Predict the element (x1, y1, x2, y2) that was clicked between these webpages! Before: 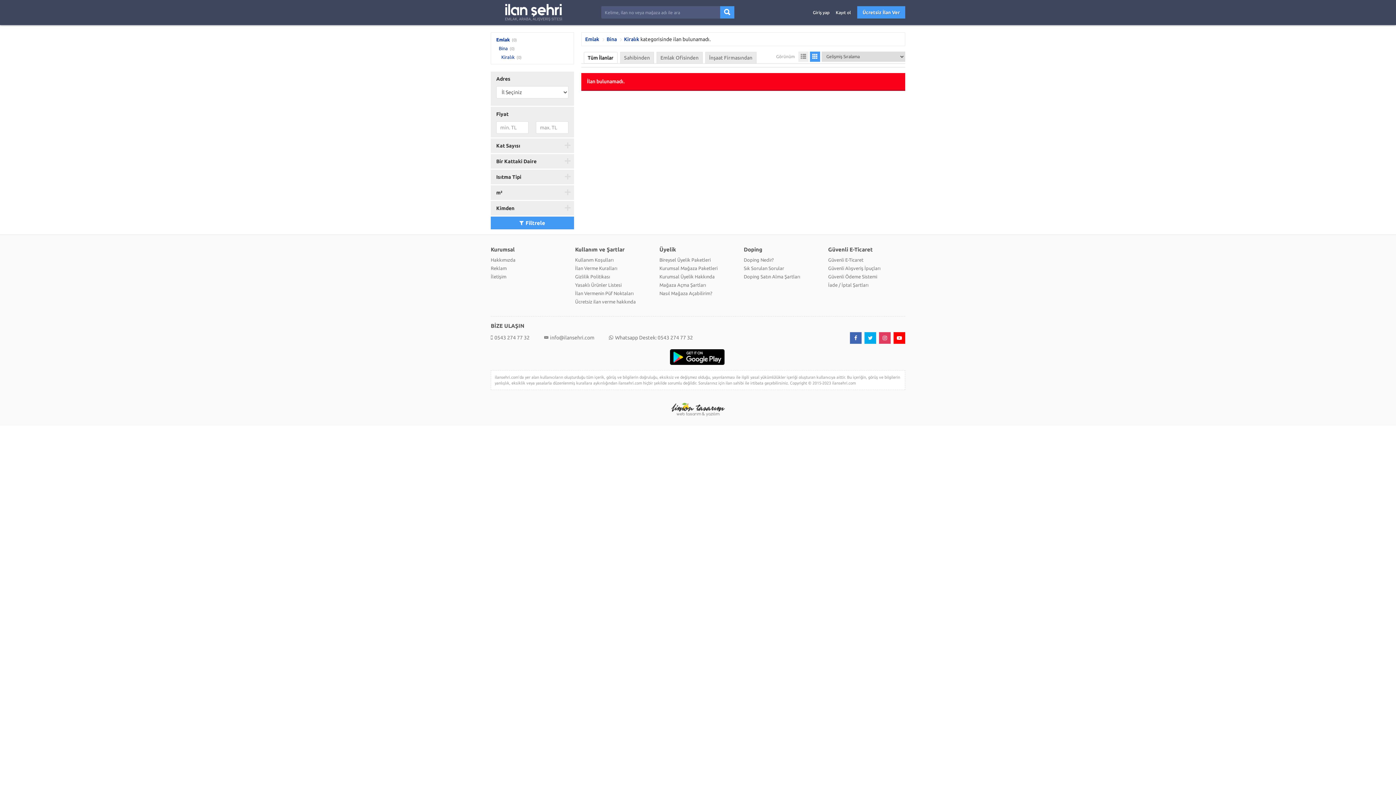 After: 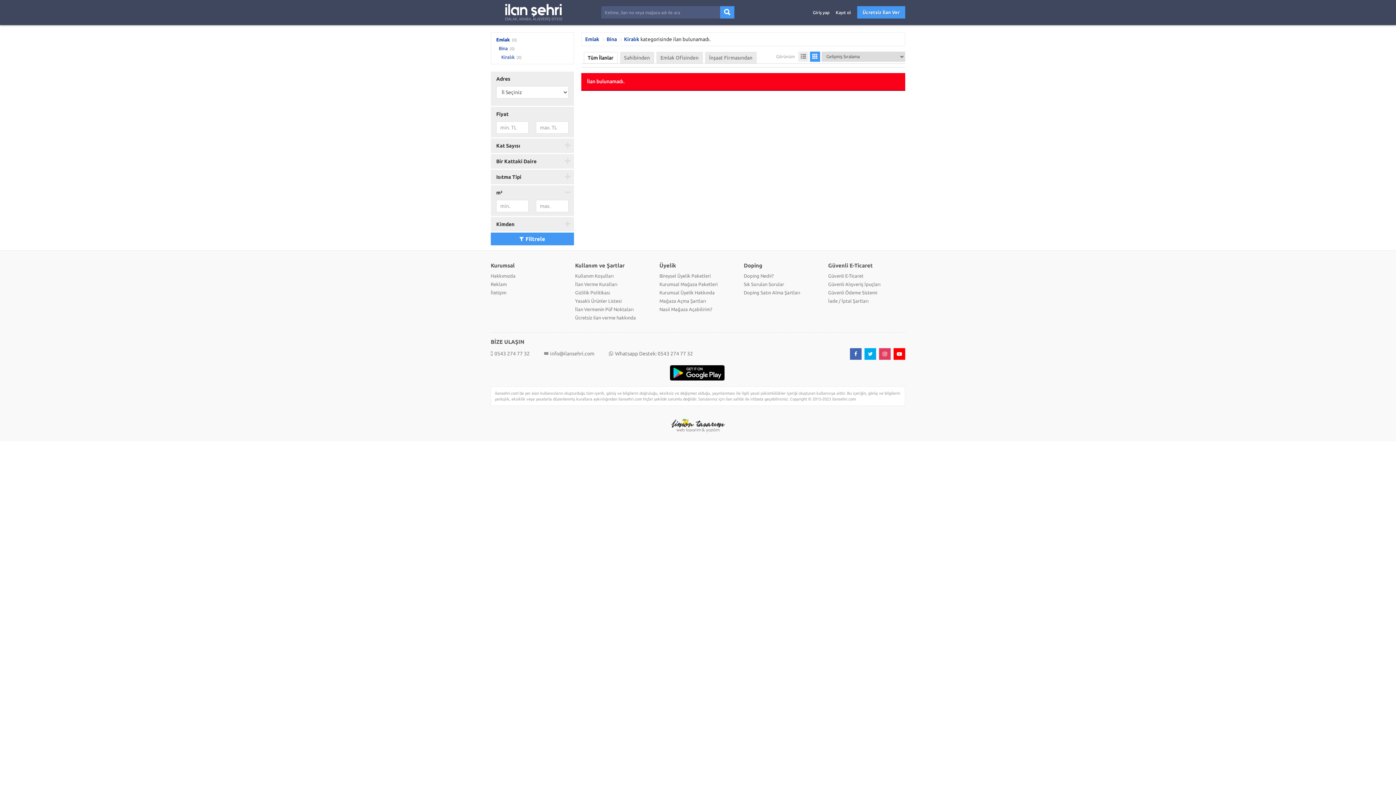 Action: bbox: (490, 185, 574, 199) label: m²